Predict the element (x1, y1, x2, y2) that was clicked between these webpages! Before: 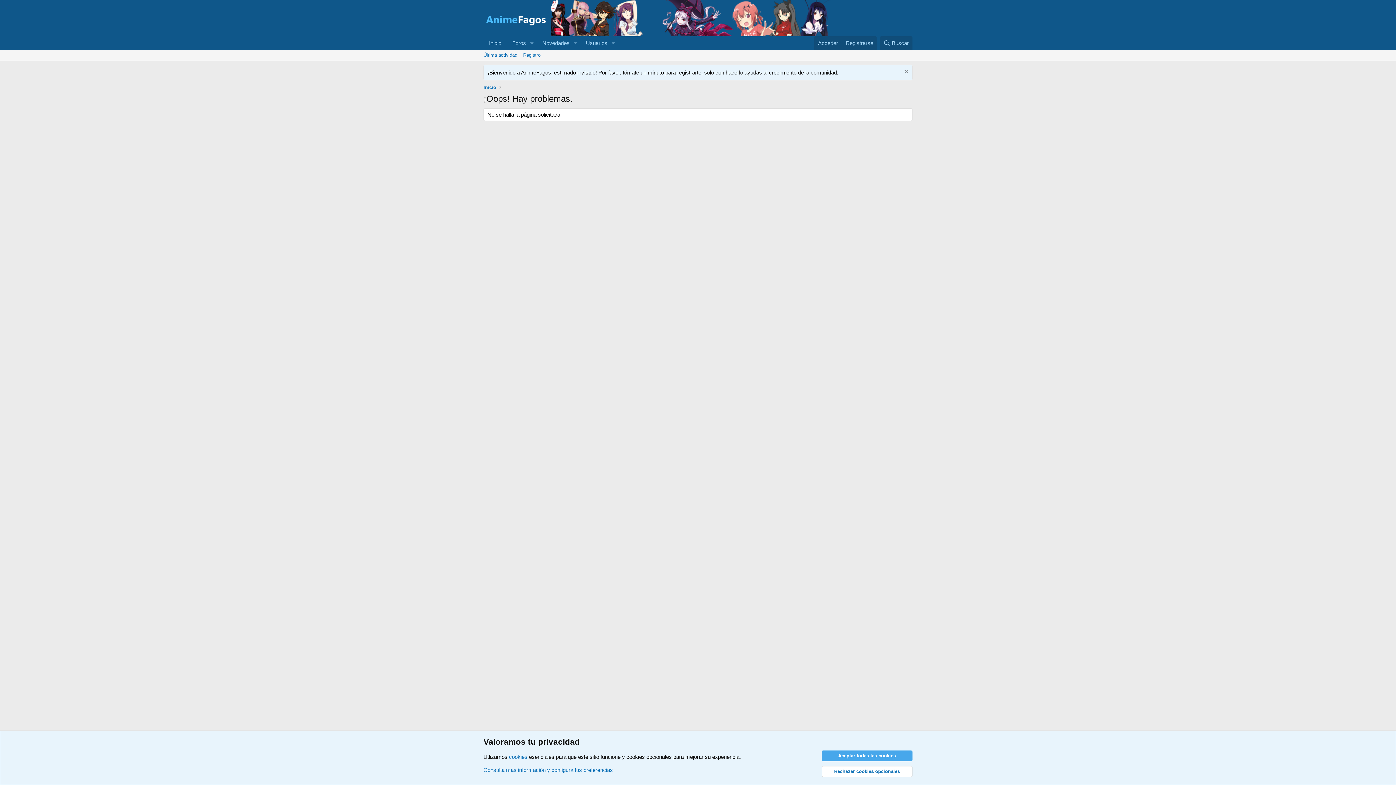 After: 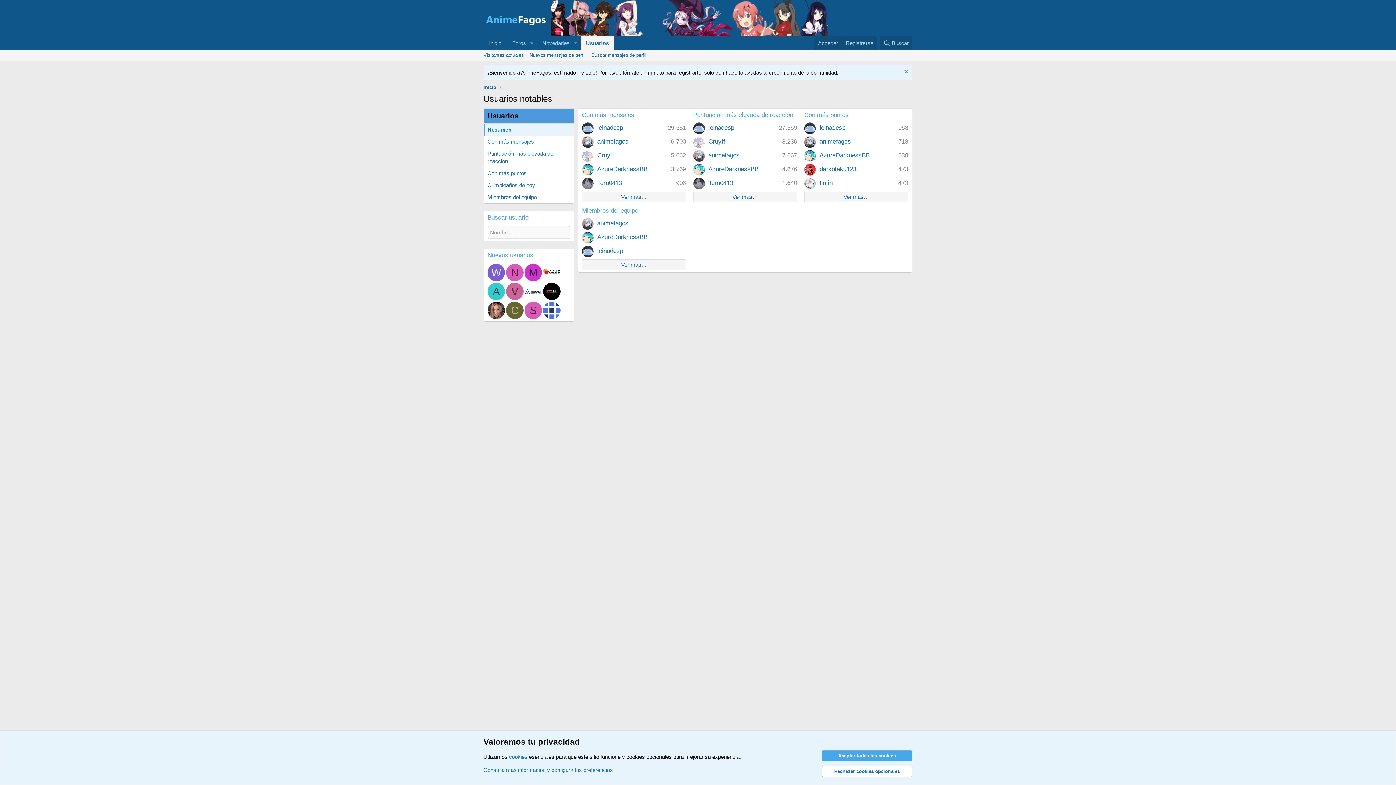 Action: bbox: (580, 36, 608, 49) label: Usuarios